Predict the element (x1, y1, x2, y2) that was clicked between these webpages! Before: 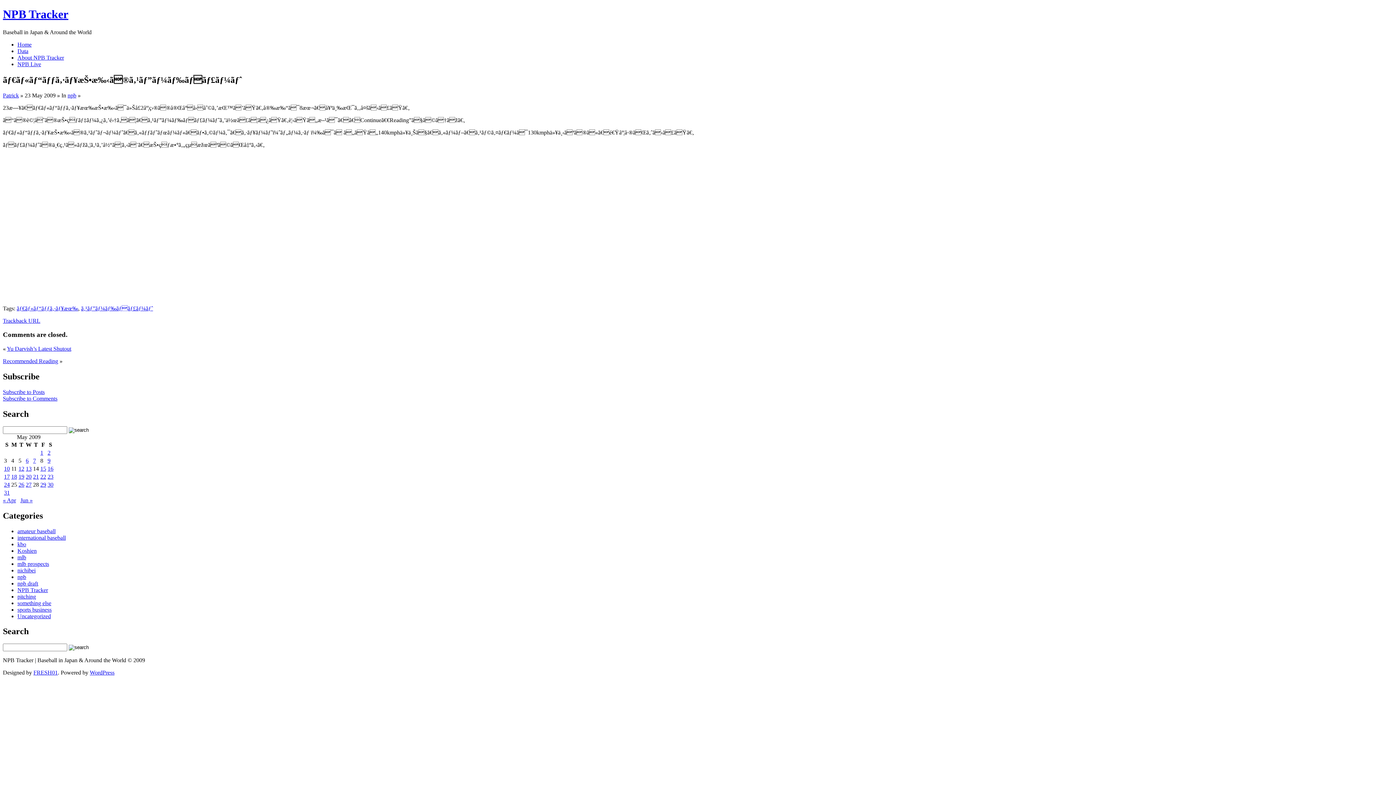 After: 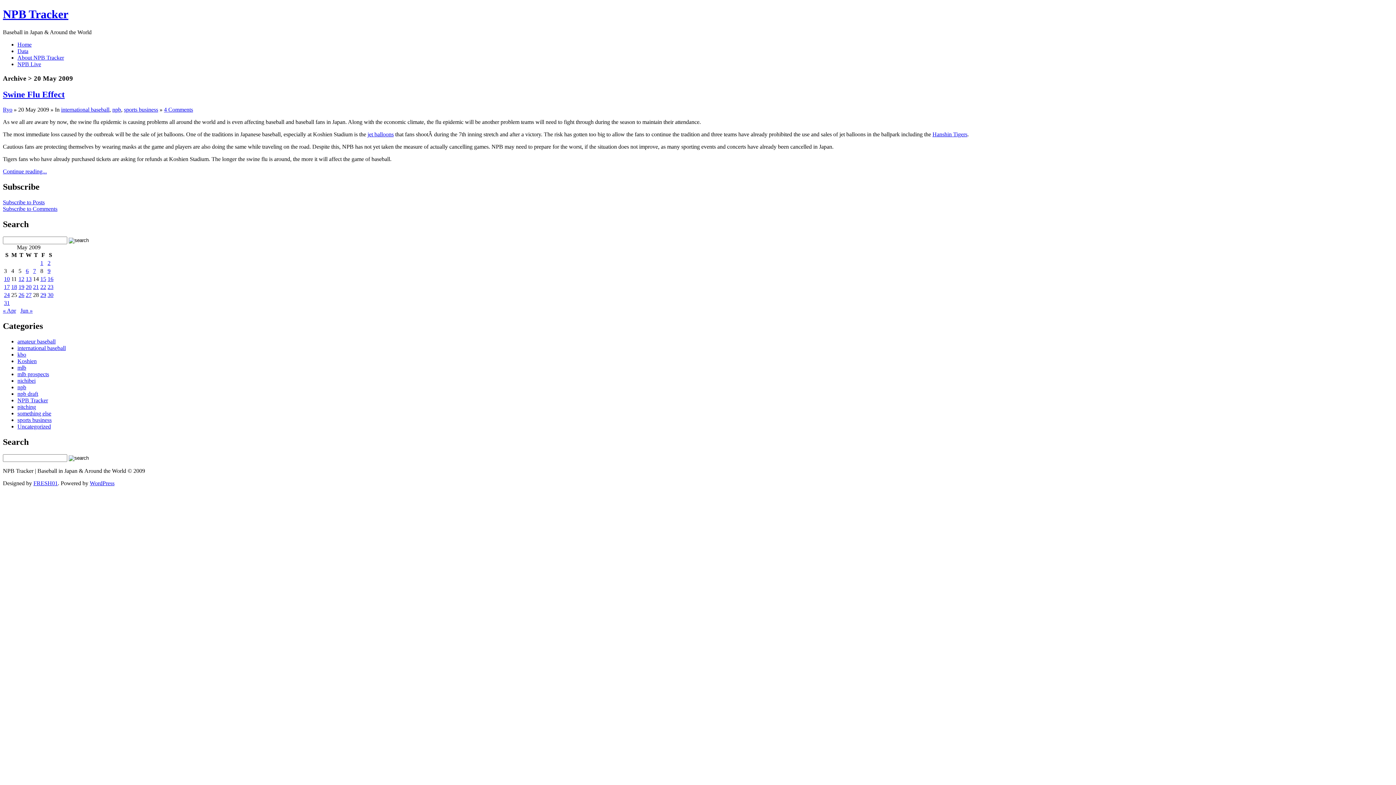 Action: label: Posts published on May 20, 2009 bbox: (25, 473, 31, 479)